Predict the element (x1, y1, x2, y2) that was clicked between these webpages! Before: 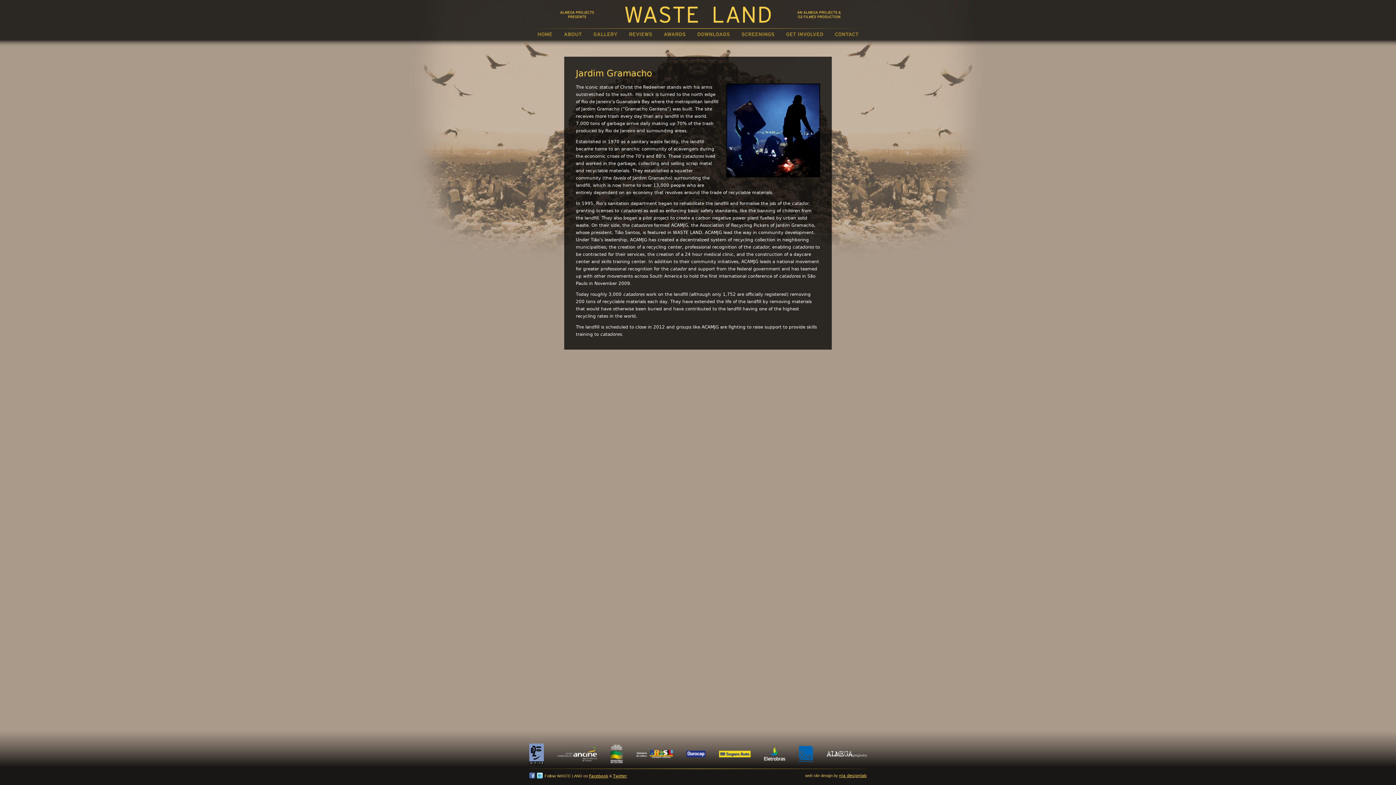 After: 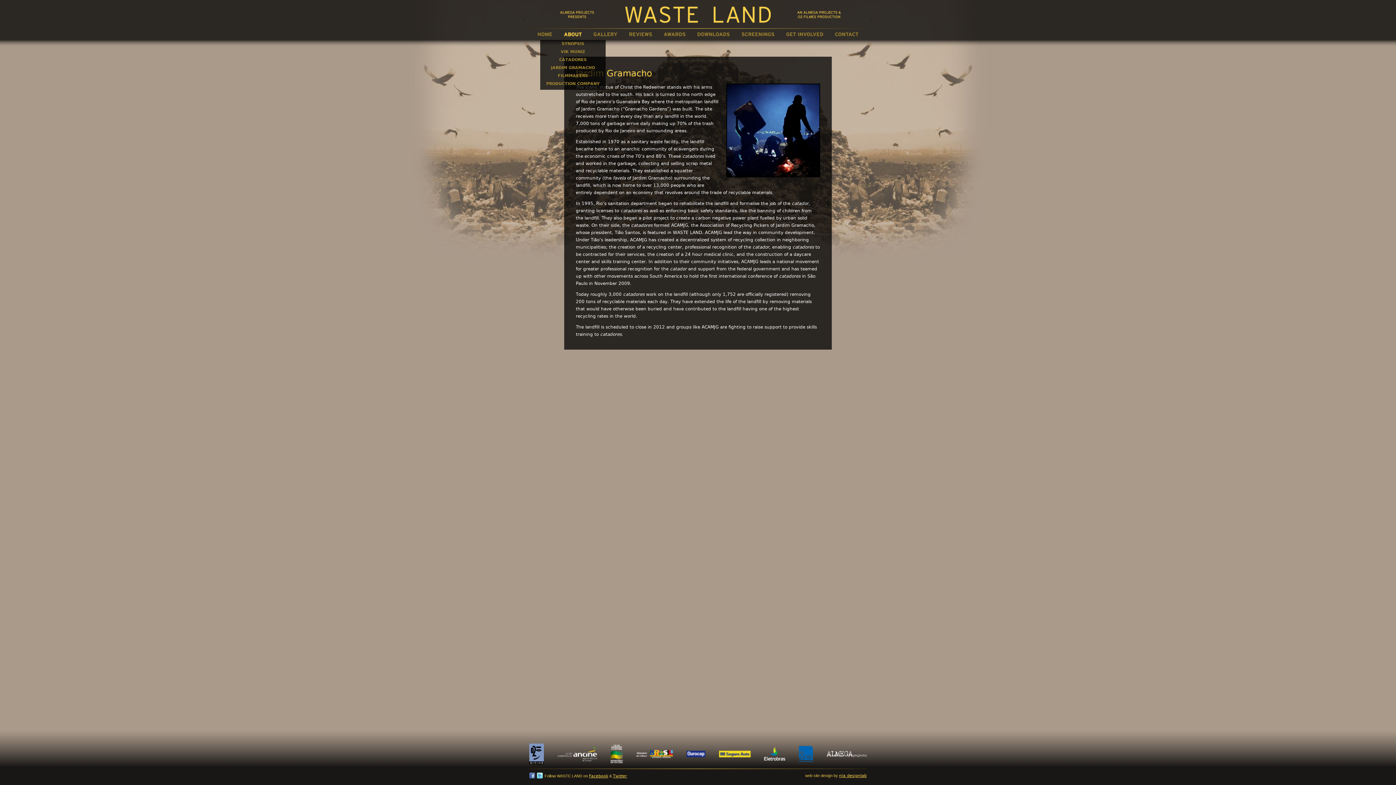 Action: label: About bbox: (558, 28, 587, 40)